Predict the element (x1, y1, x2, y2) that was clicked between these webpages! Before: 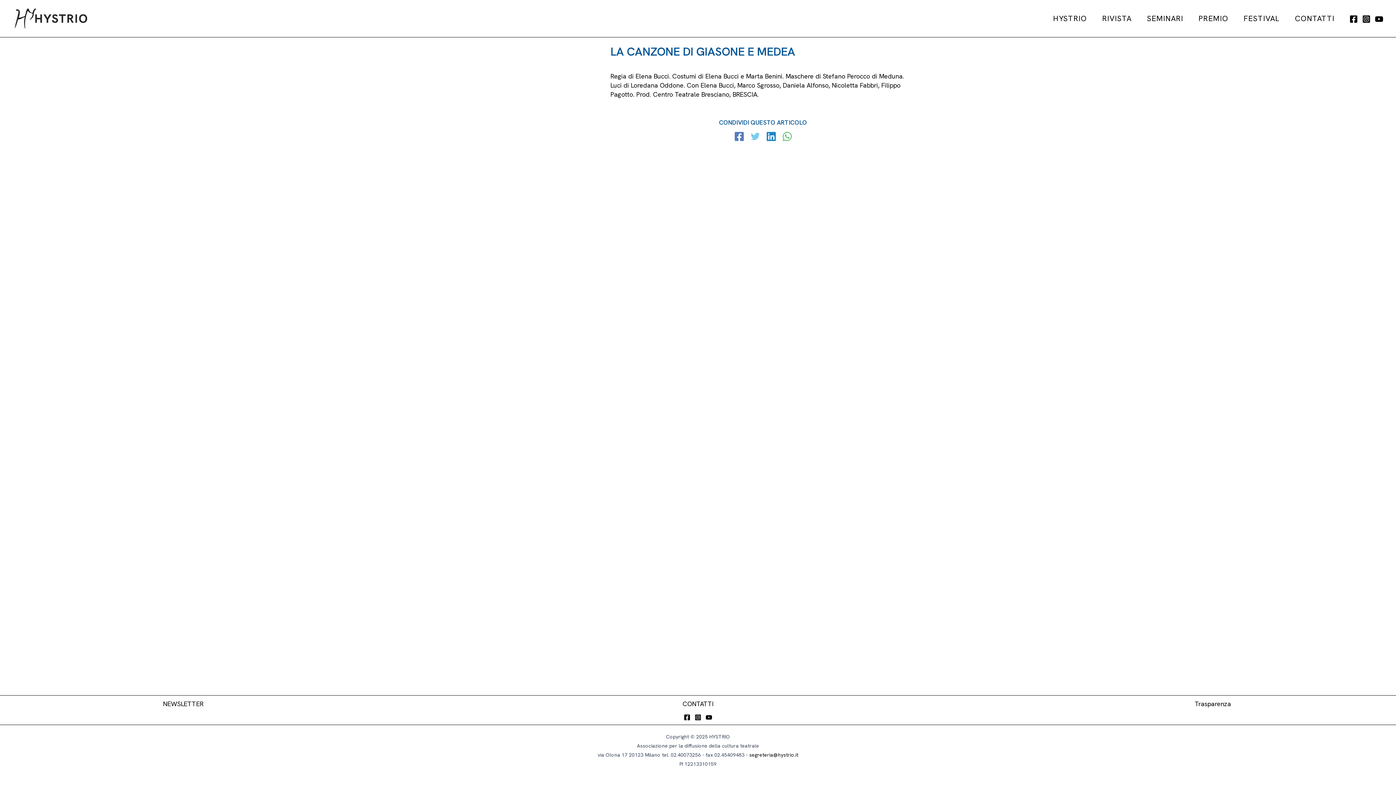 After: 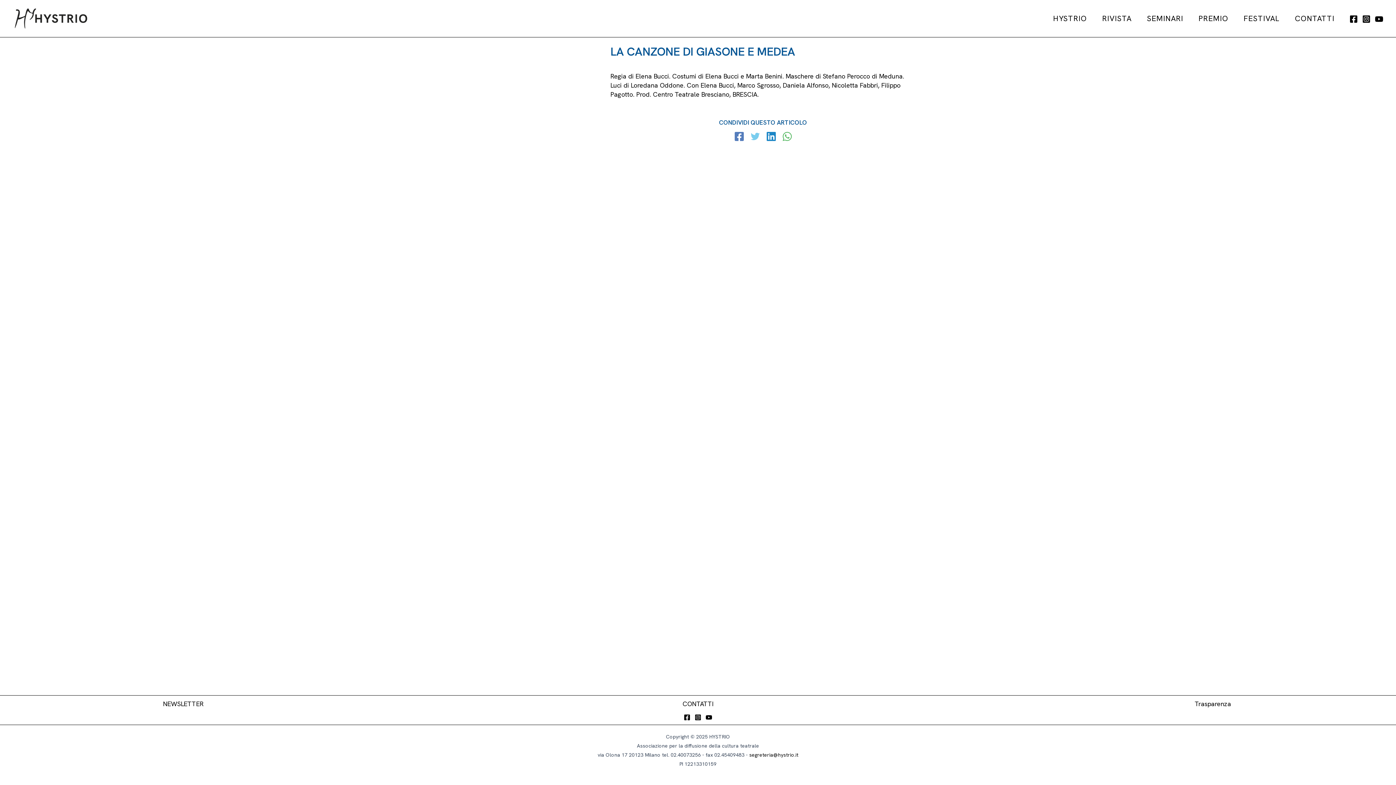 Action: label: Instagram bbox: (1362, 14, 1370, 23)